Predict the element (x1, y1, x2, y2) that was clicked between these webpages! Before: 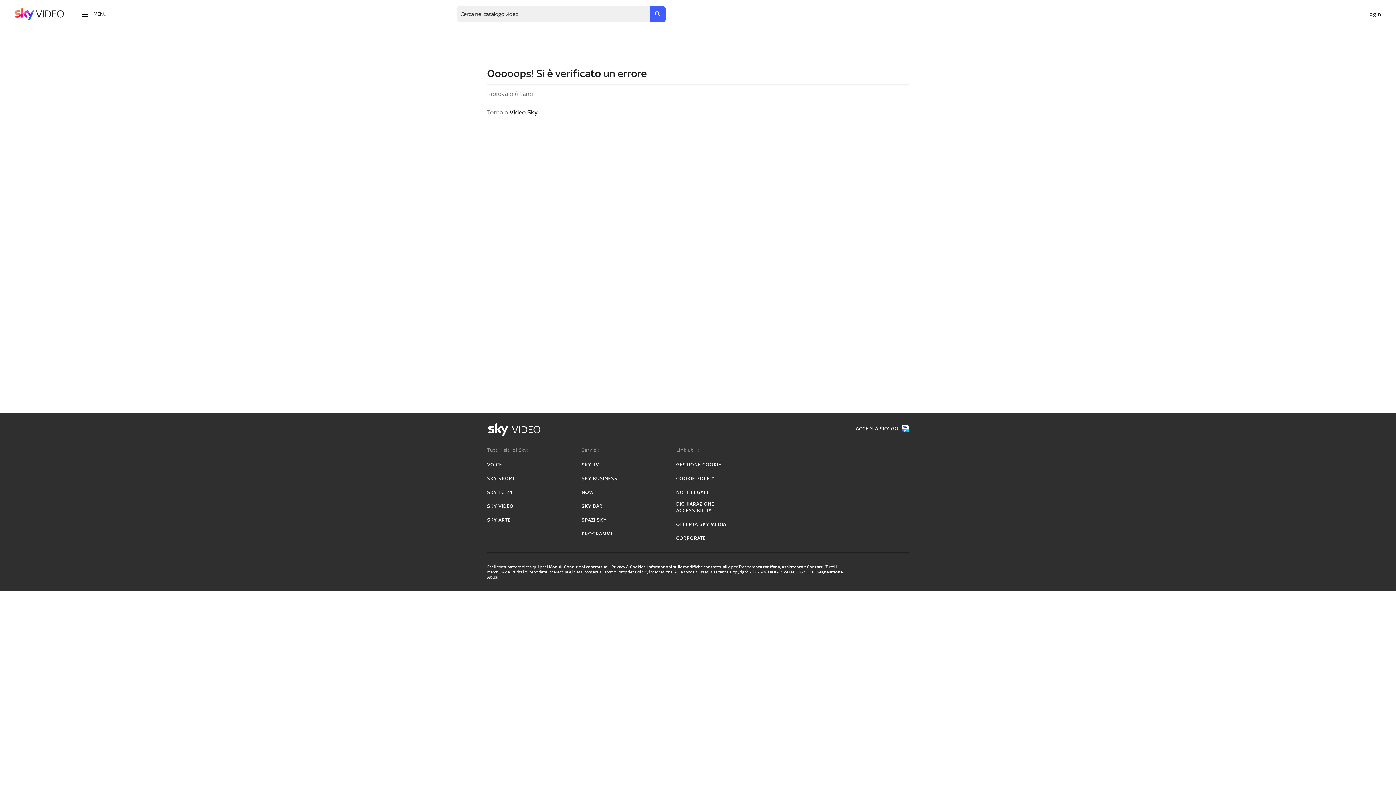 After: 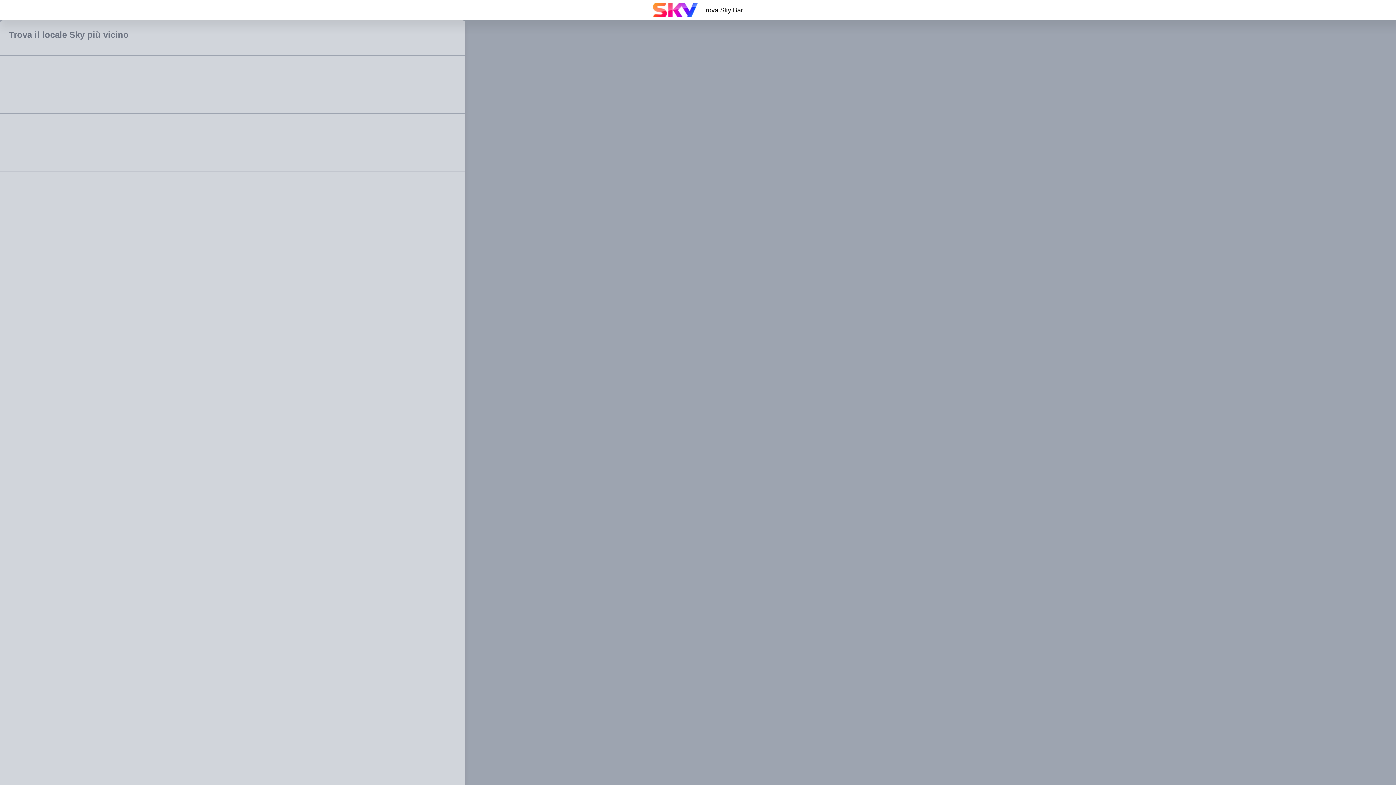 Action: label: SKY BAR bbox: (581, 503, 602, 509)